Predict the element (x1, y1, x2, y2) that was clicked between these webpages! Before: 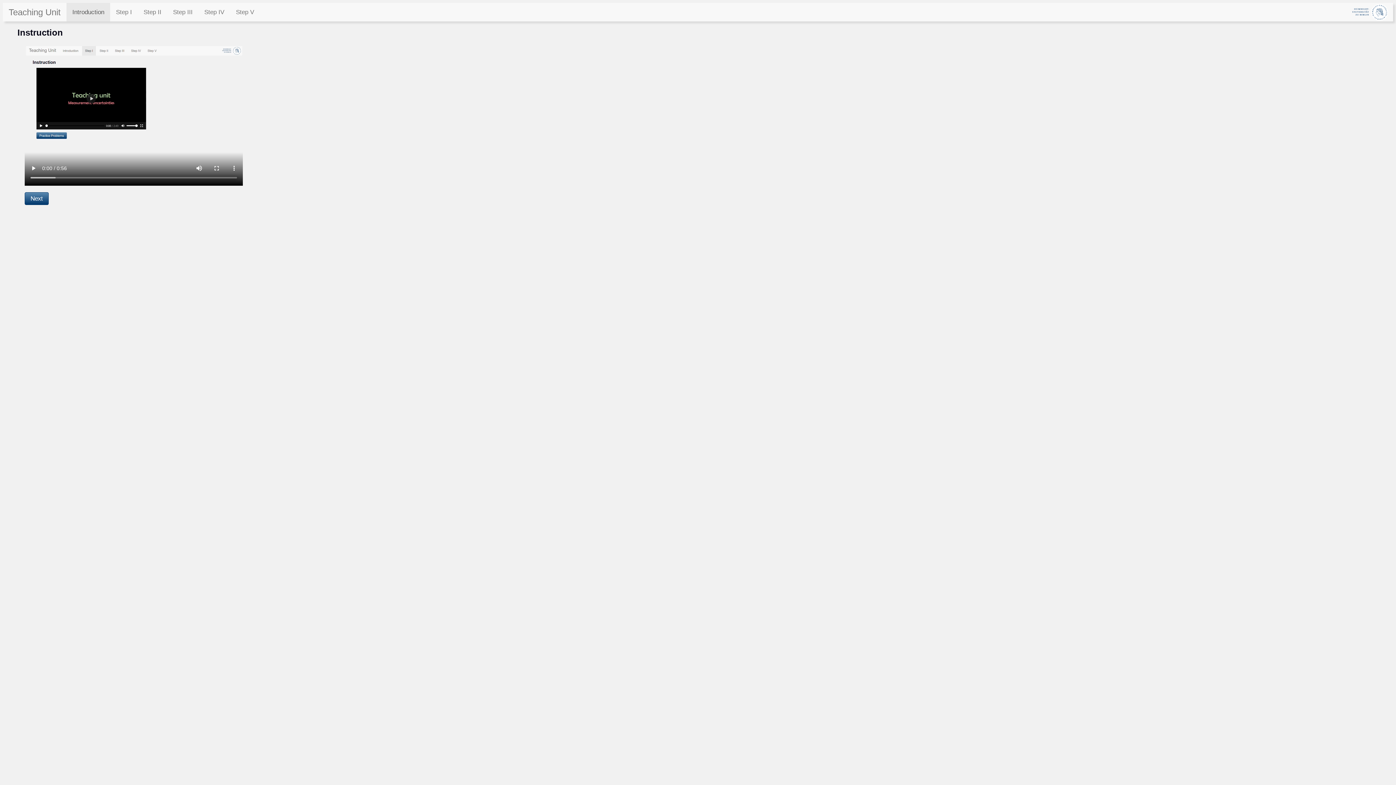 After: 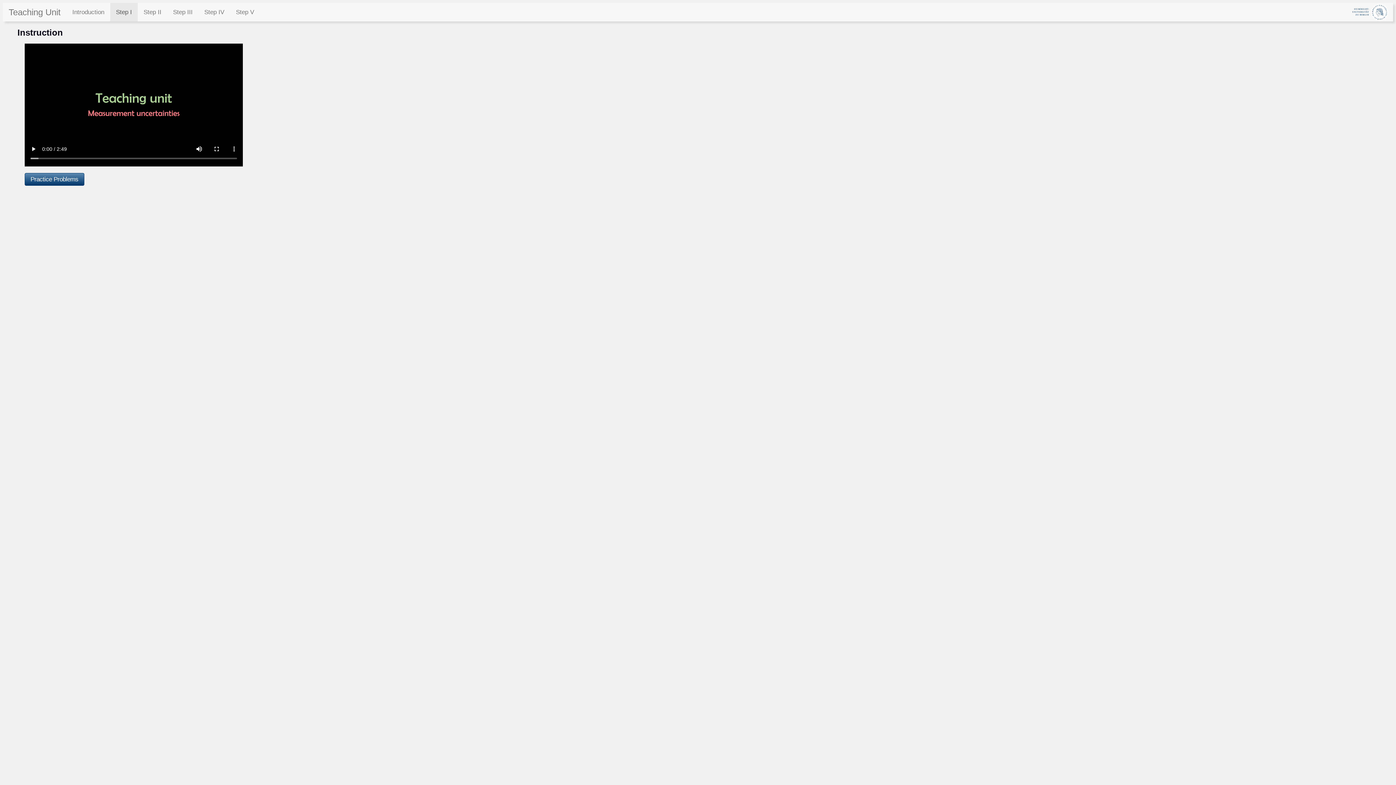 Action: bbox: (24, 195, 48, 201)